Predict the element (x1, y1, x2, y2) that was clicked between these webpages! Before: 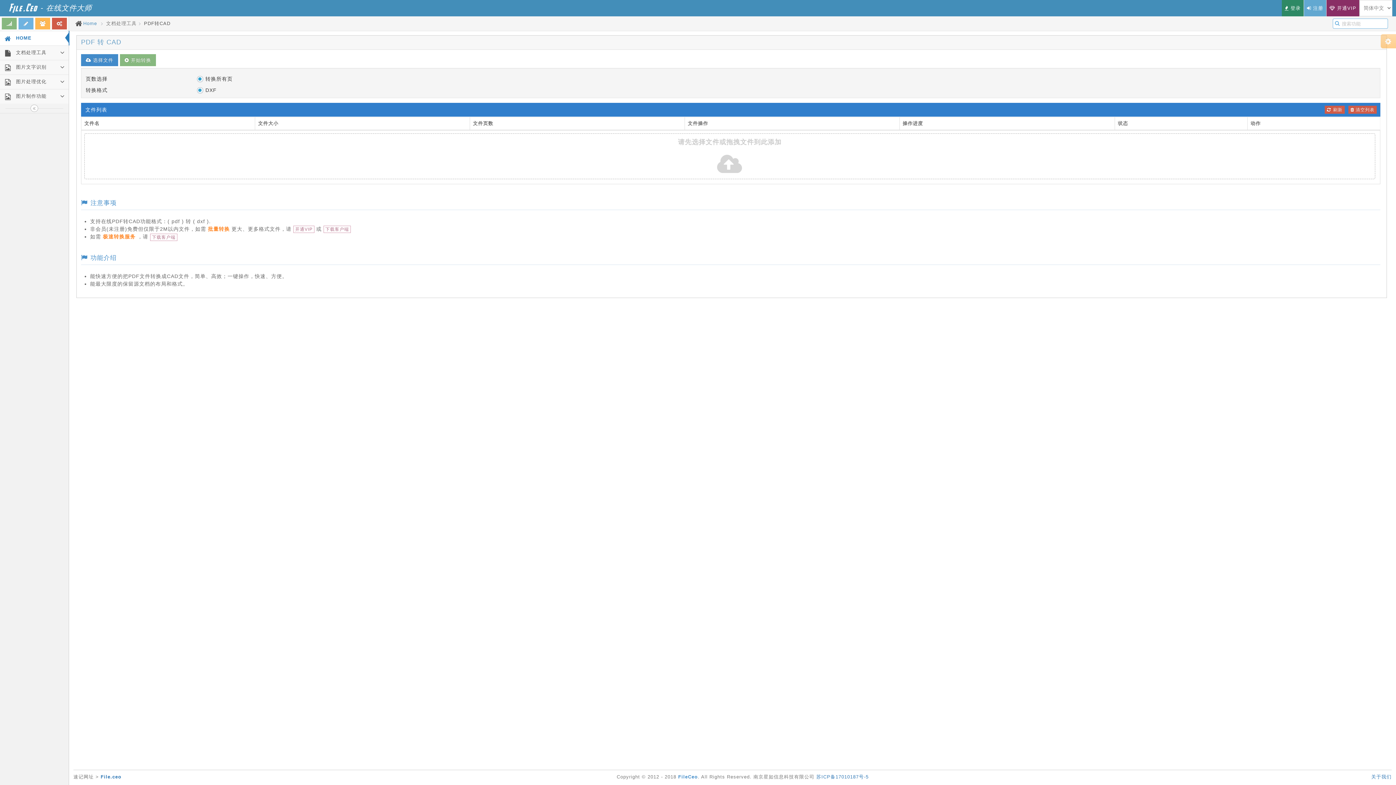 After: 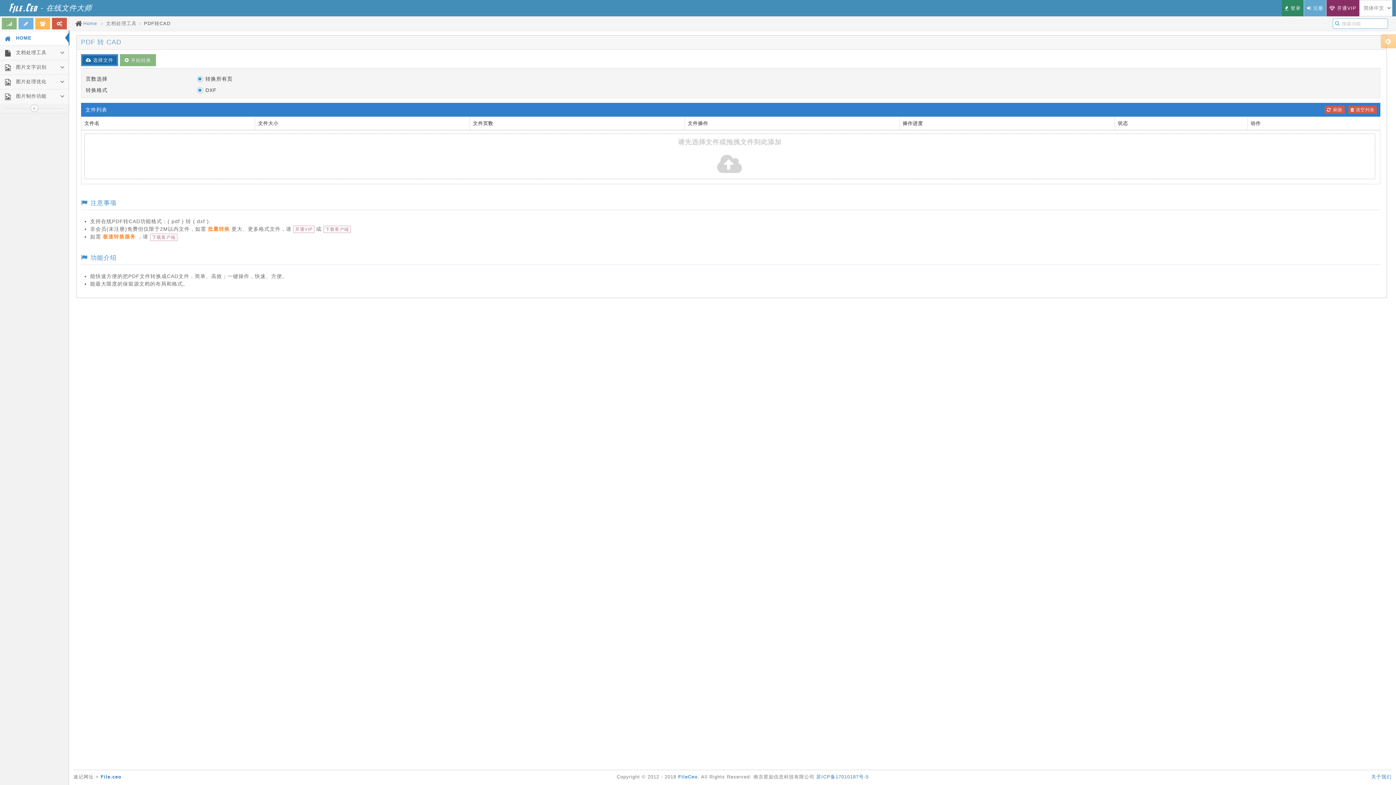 Action: label:  选择文件 bbox: (81, 54, 118, 66)